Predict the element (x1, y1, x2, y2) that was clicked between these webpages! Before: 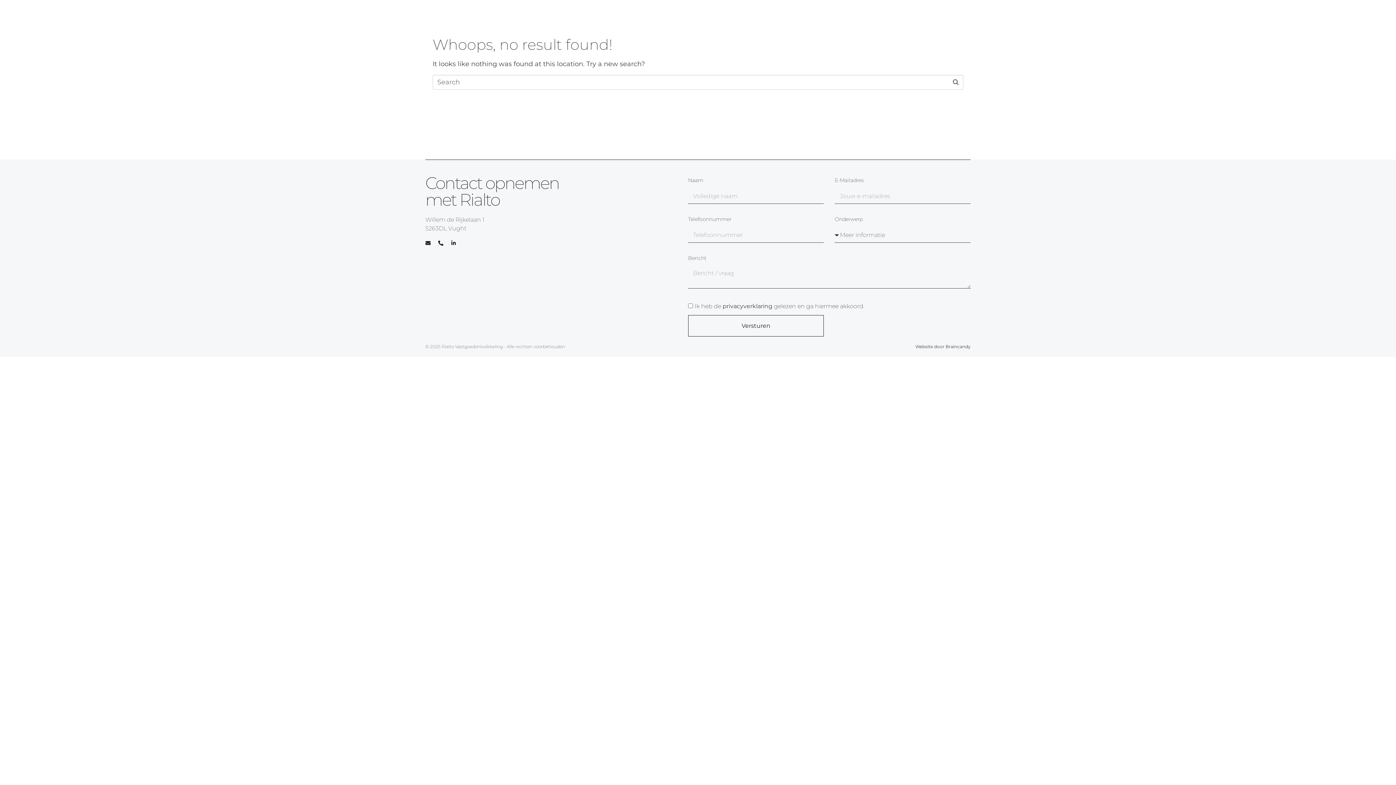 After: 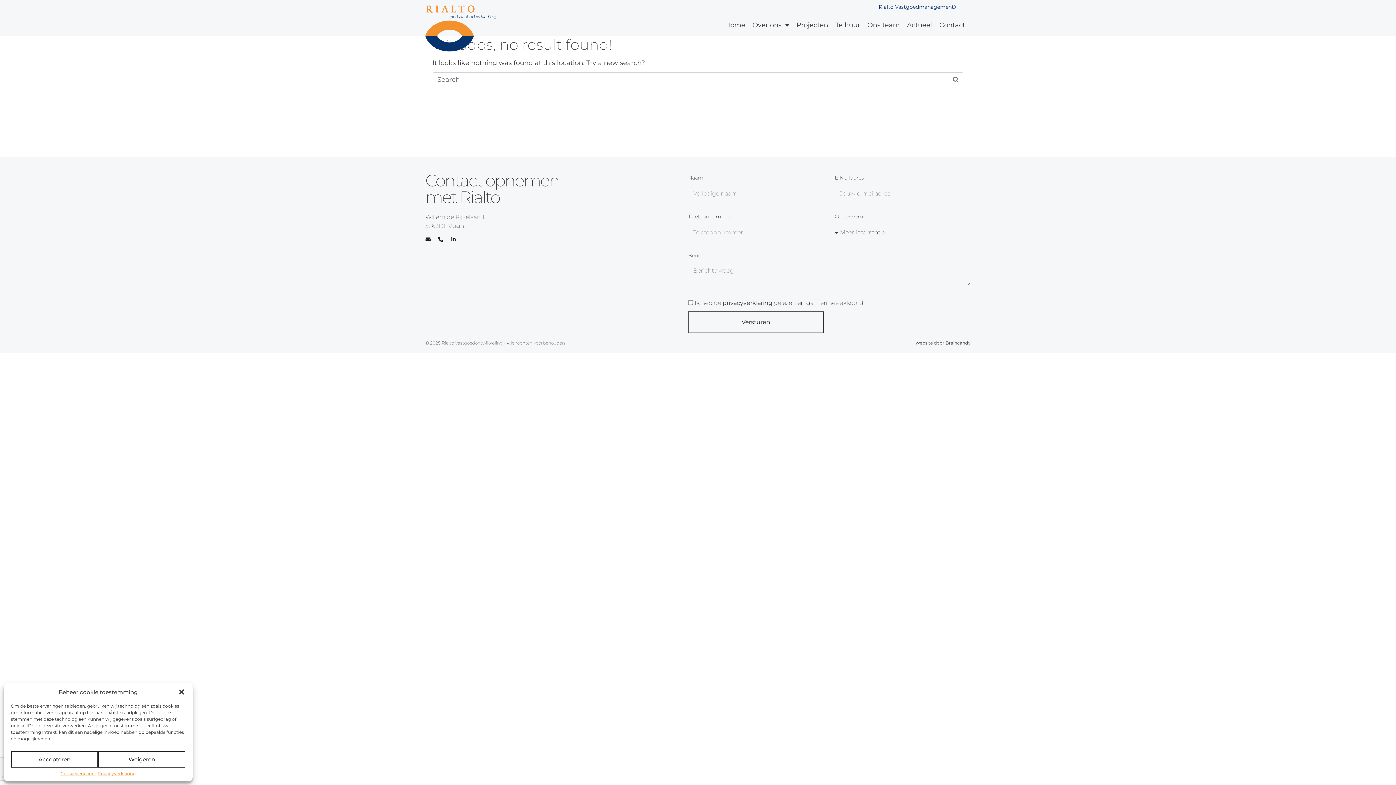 Action: bbox: (915, 343, 970, 349) label: Website door Braincandy